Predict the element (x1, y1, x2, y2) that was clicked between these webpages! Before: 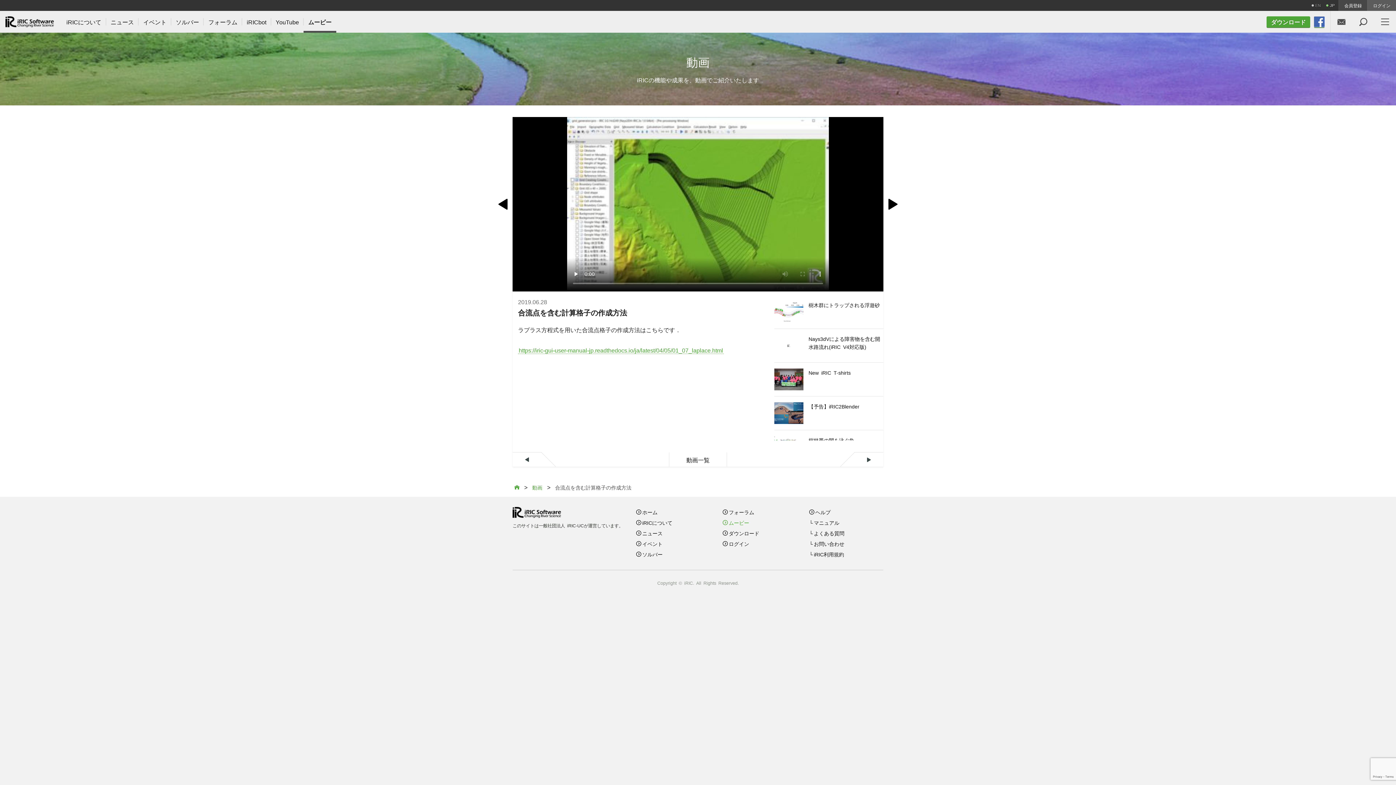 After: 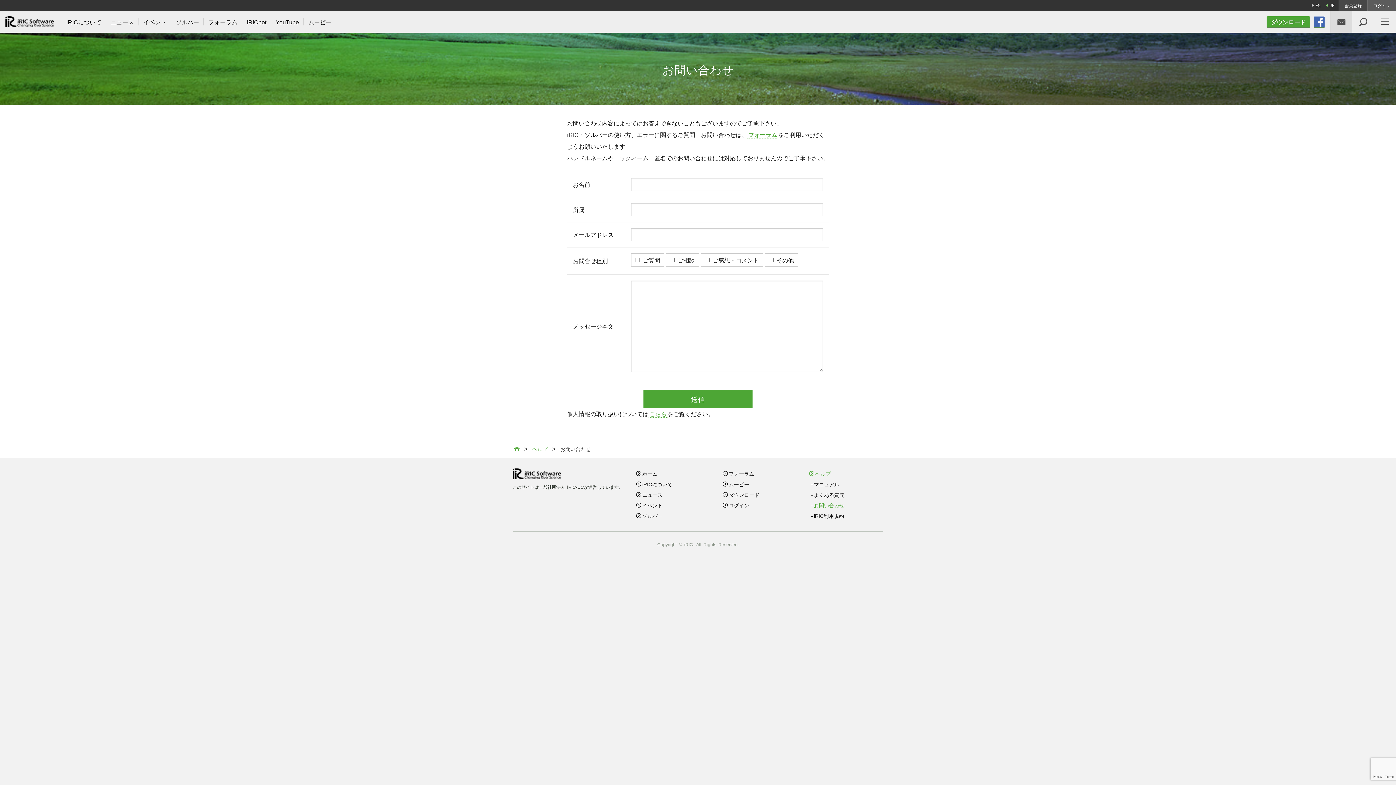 Action: bbox: (1330, 10, 1352, 32) label: 